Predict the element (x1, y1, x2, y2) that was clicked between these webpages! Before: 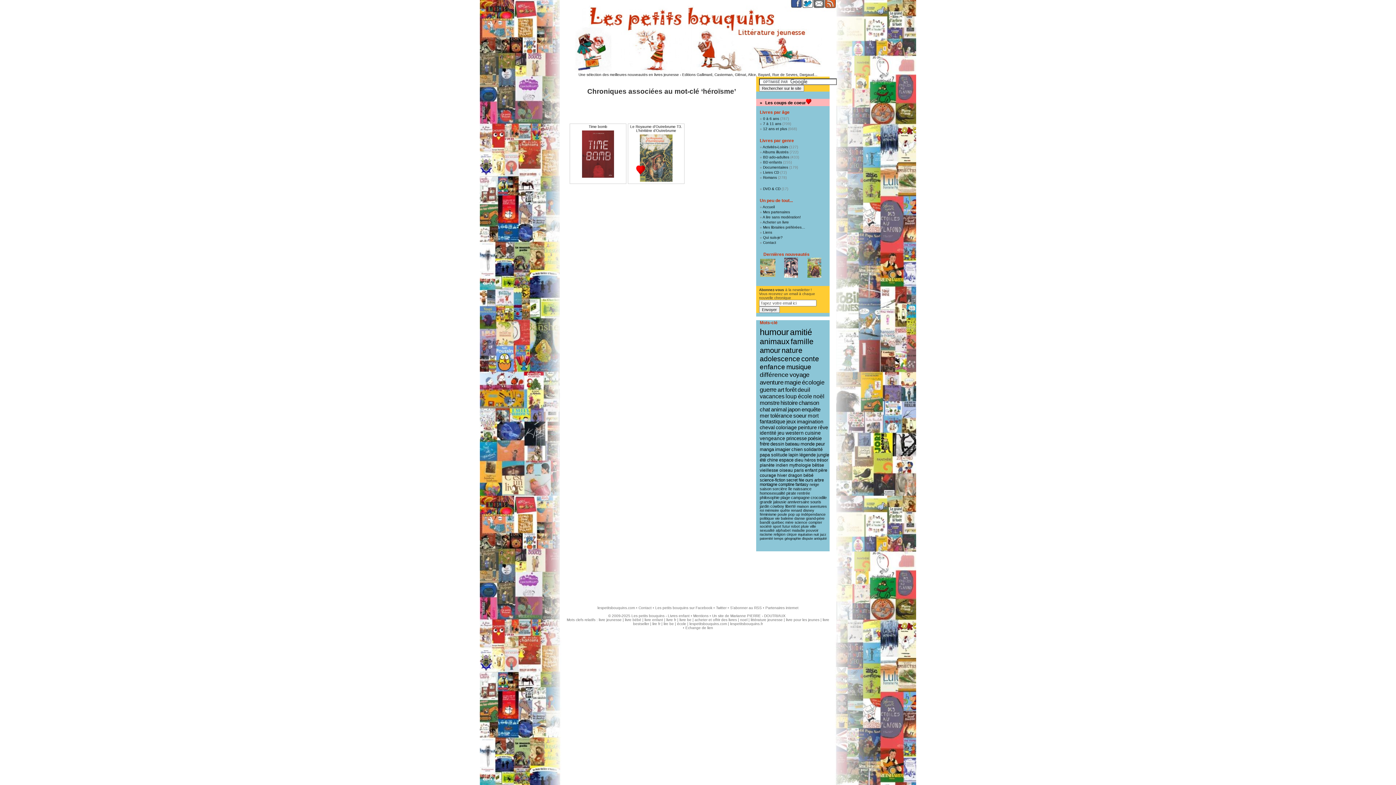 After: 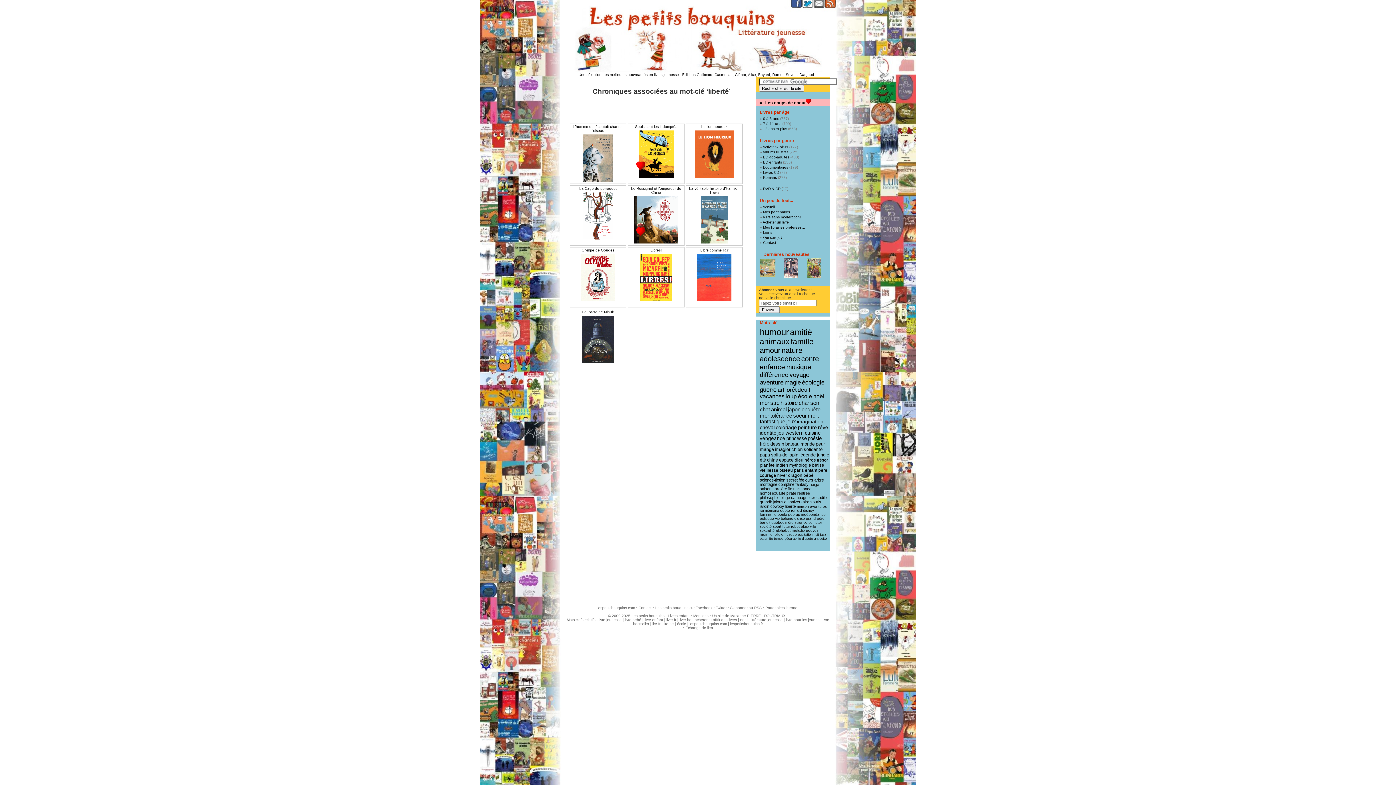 Action: label: liberté (10 éléments) bbox: (785, 504, 796, 508)